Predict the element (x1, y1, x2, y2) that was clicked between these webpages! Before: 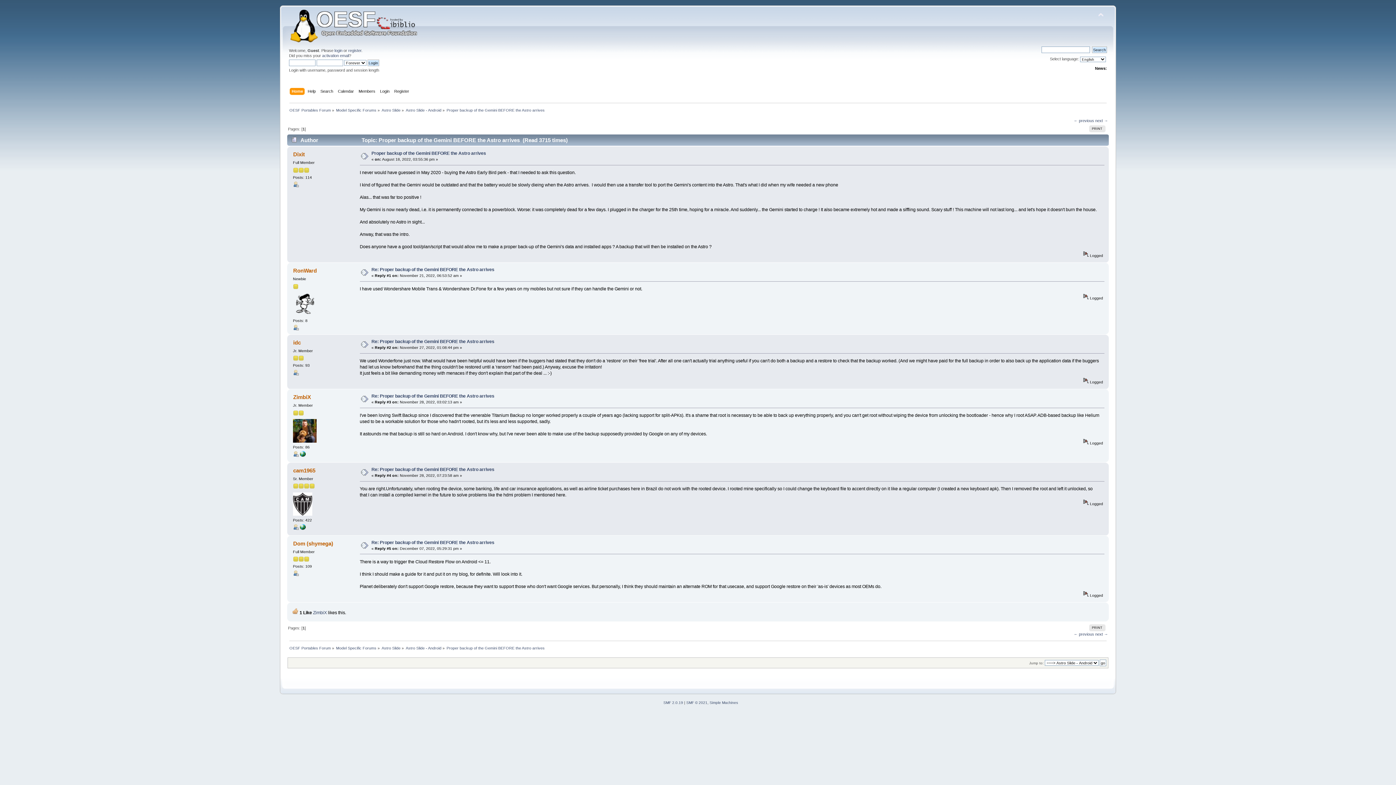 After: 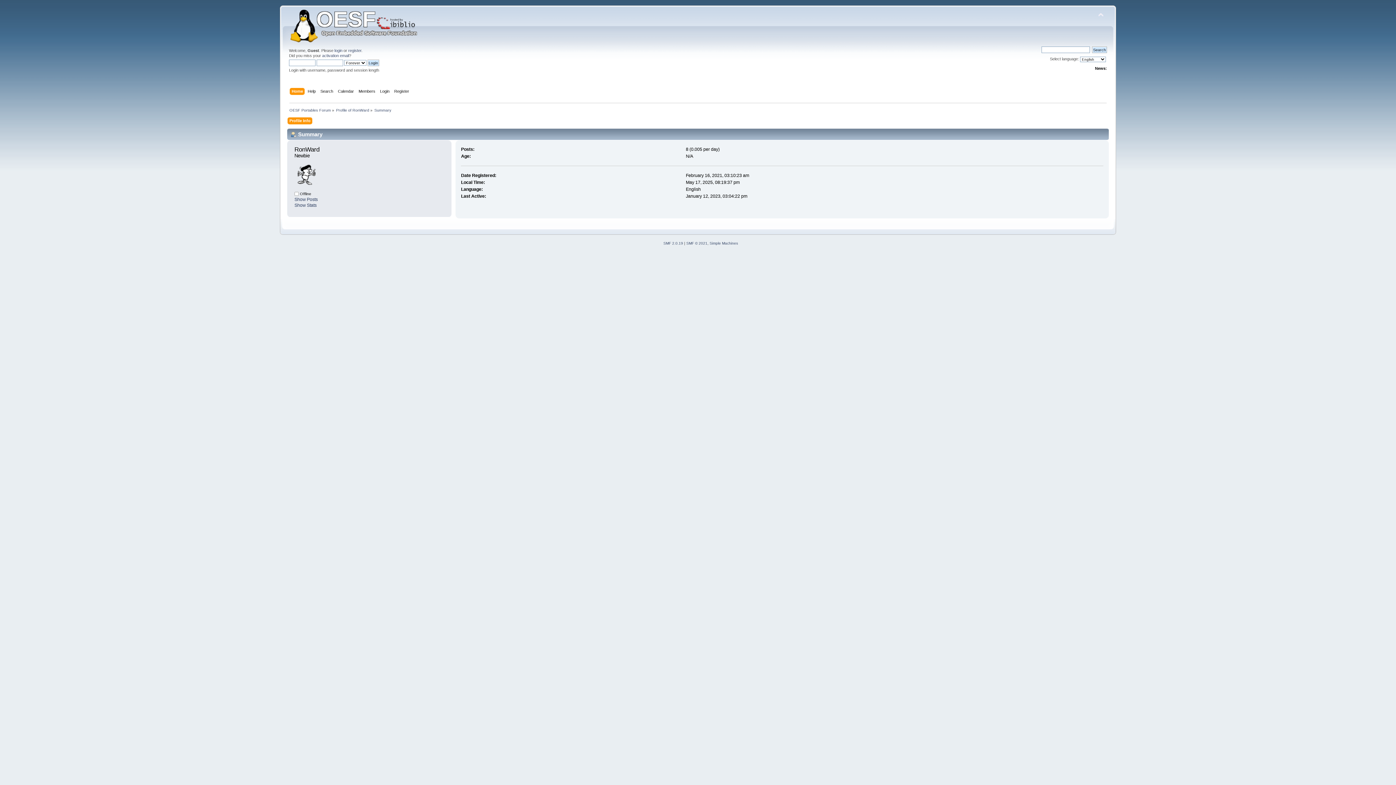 Action: bbox: (293, 326, 298, 331)